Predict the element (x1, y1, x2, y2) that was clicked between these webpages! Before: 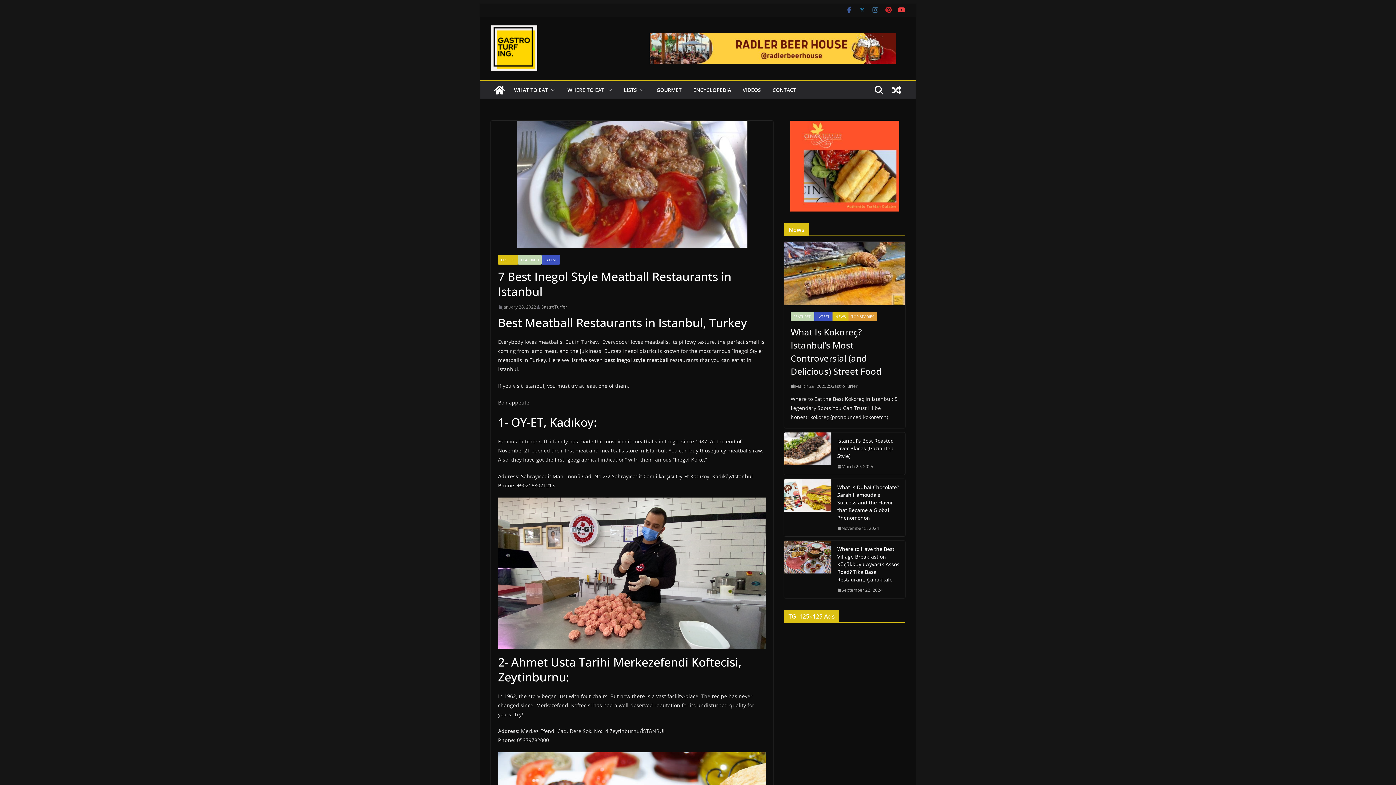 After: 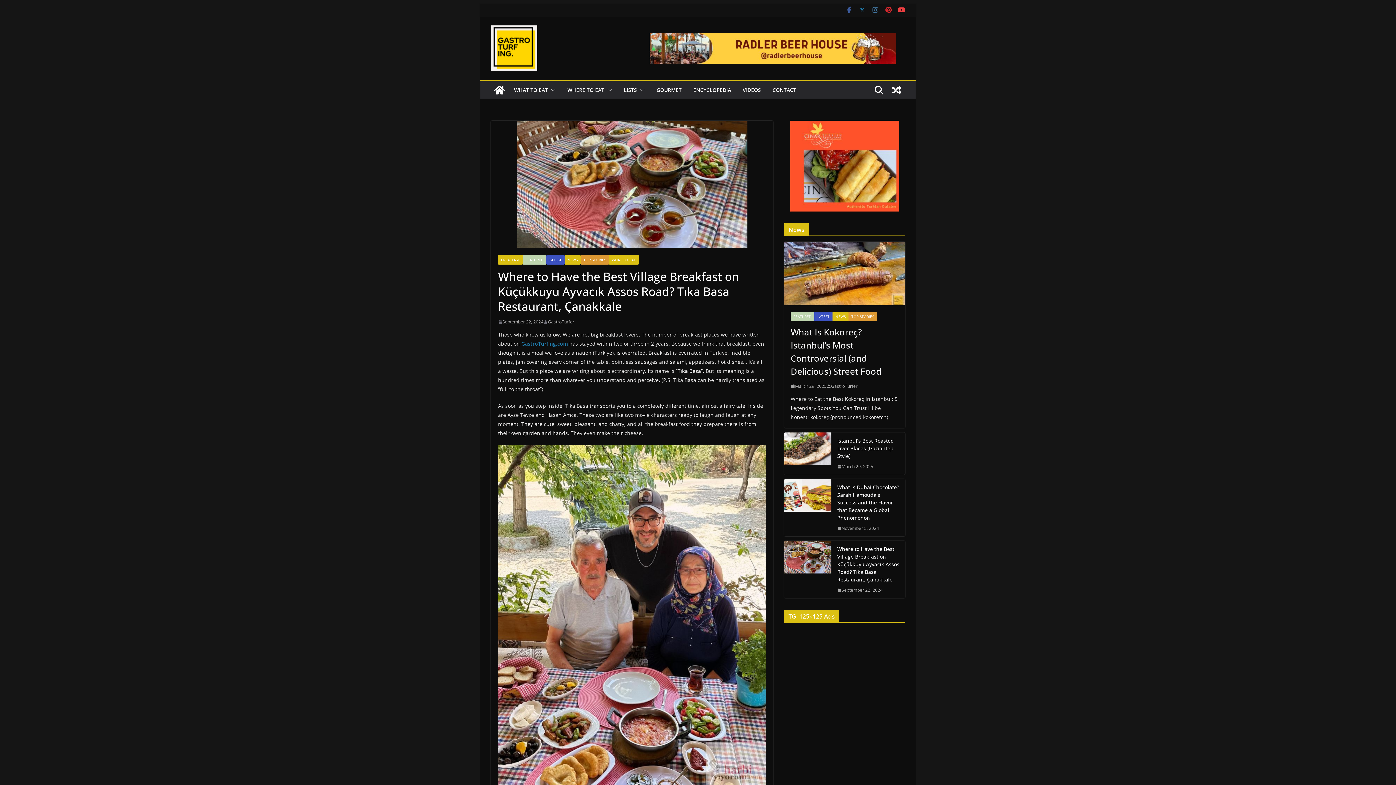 Action: label: Where to Have the Best Village Breakfast on Küçükkuyu Ayvacık Assos Road? Tıka Basa Restaurant, Çanakkale bbox: (837, 545, 899, 583)